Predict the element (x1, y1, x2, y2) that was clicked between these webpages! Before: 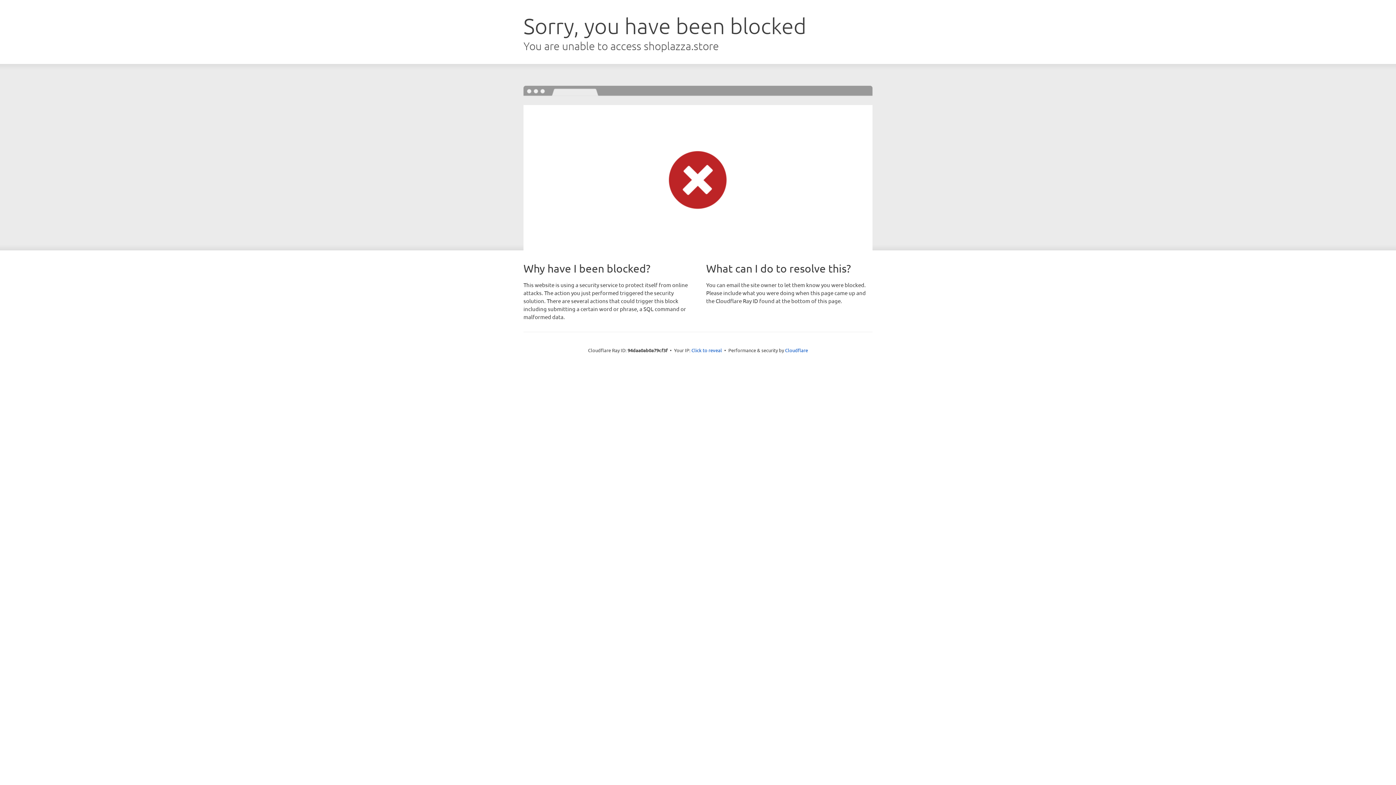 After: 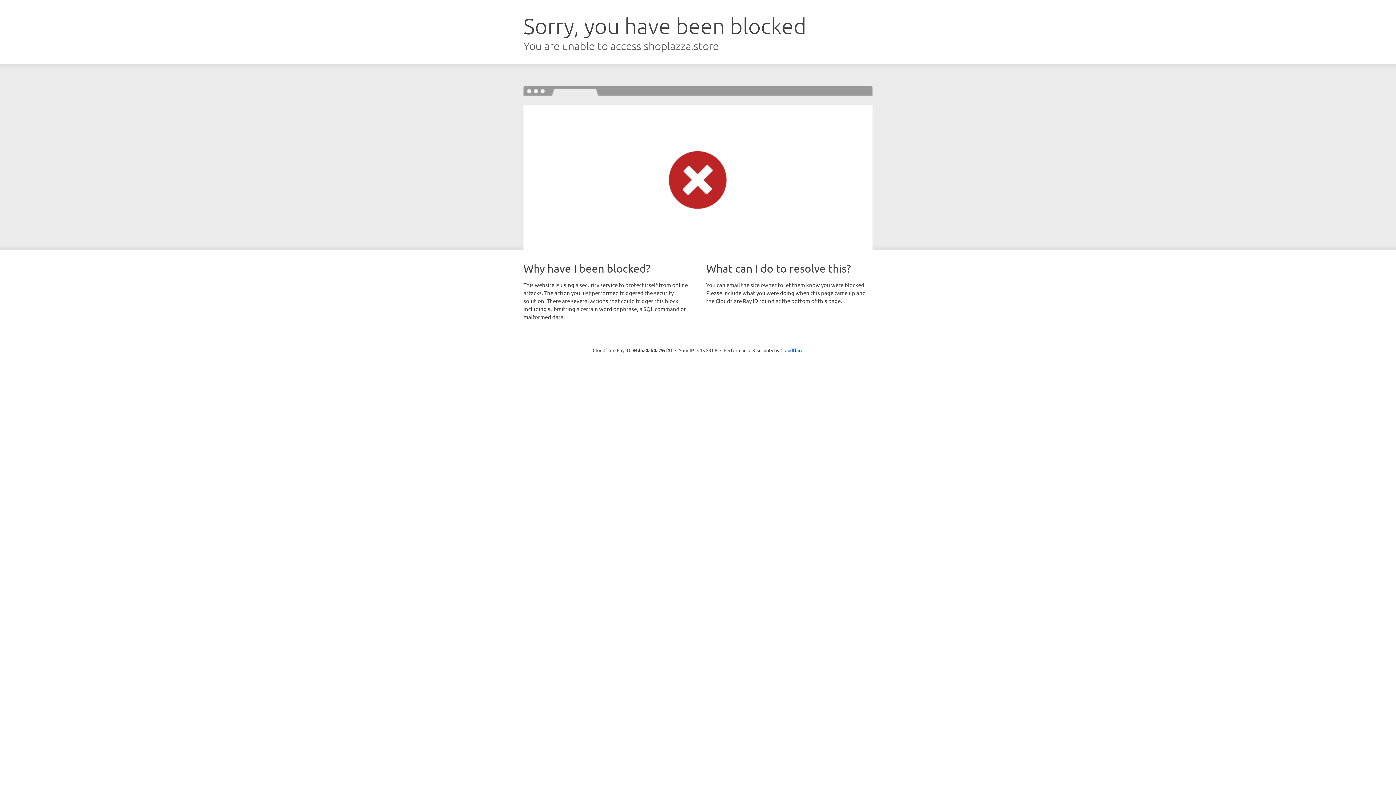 Action: label: Click to reveal bbox: (691, 346, 722, 353)